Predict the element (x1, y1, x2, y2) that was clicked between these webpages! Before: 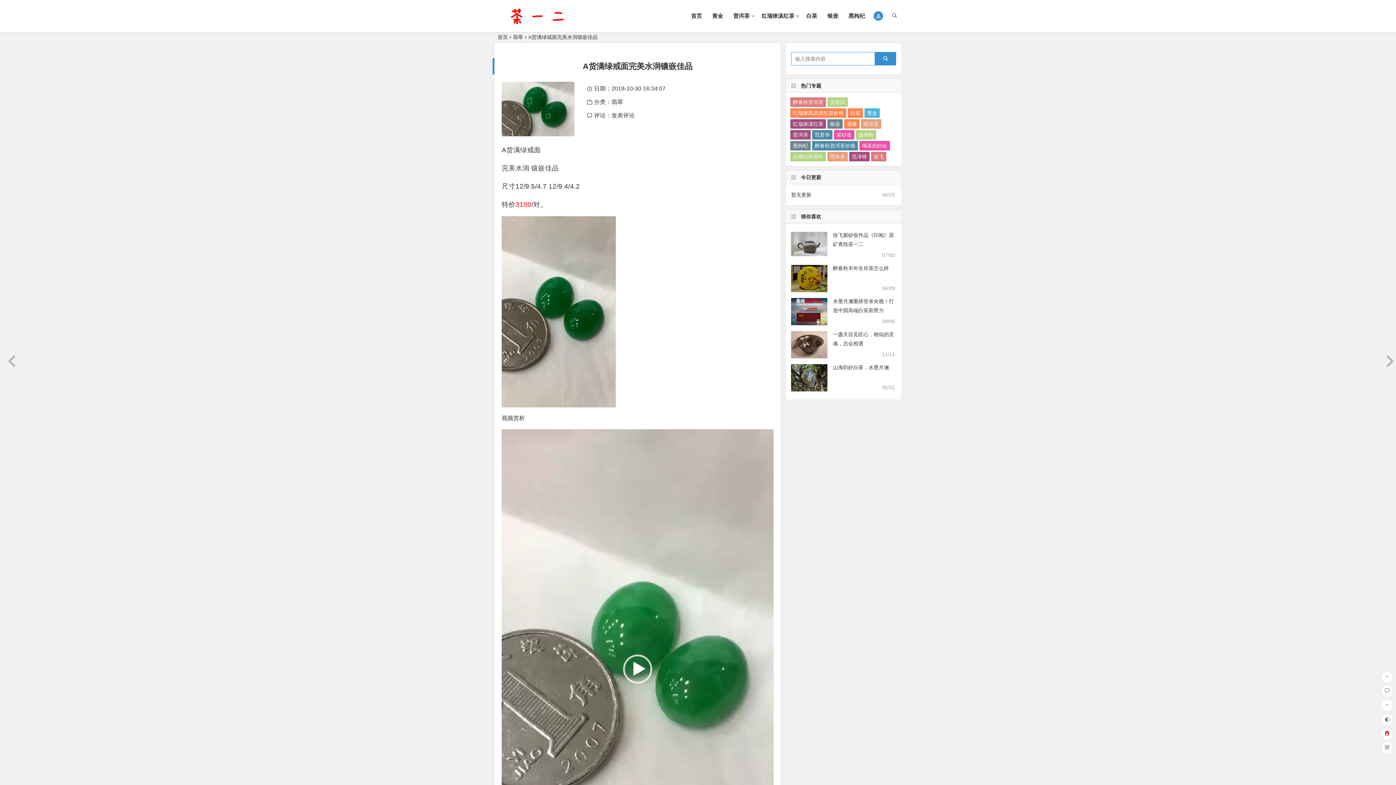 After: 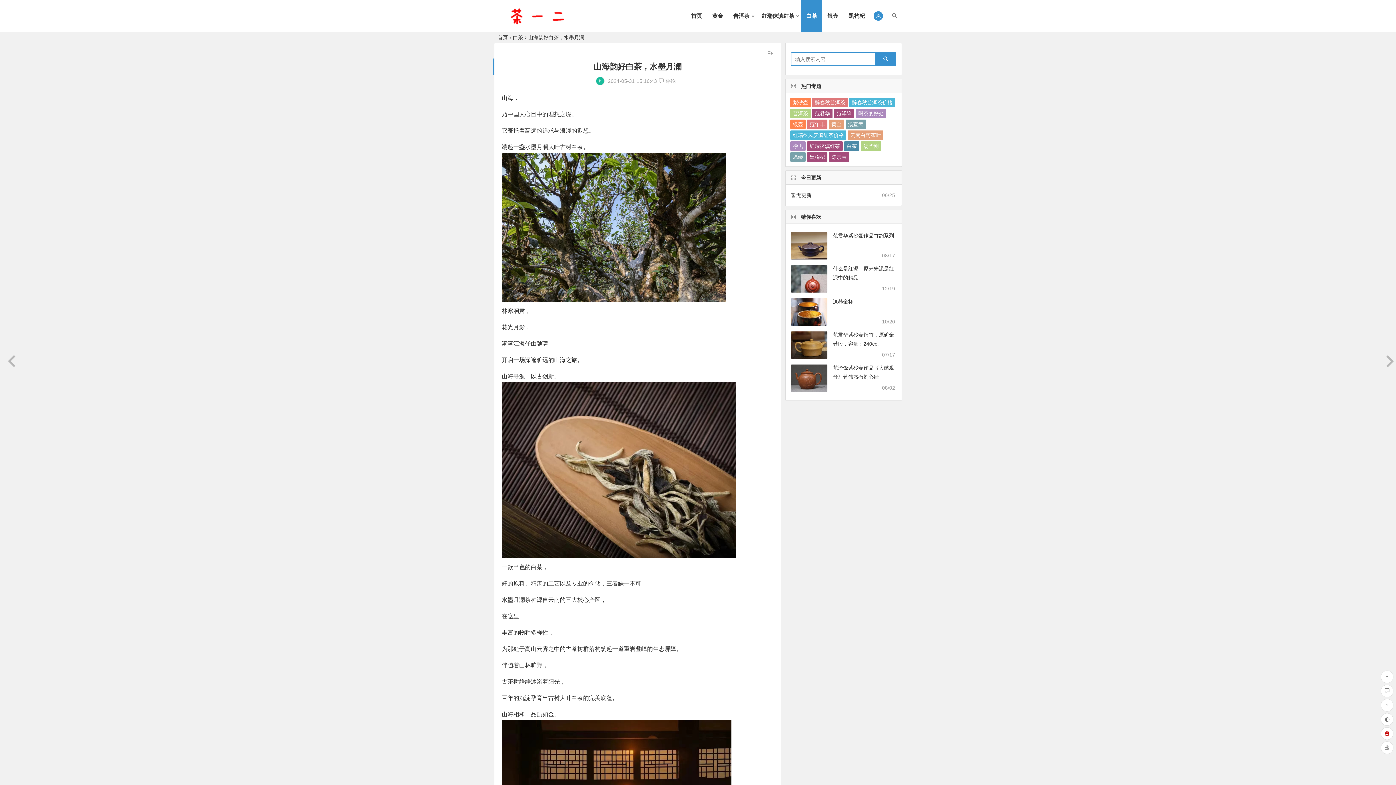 Action: bbox: (833, 365, 889, 370) label: 山海韵好白茶，水墨月澜